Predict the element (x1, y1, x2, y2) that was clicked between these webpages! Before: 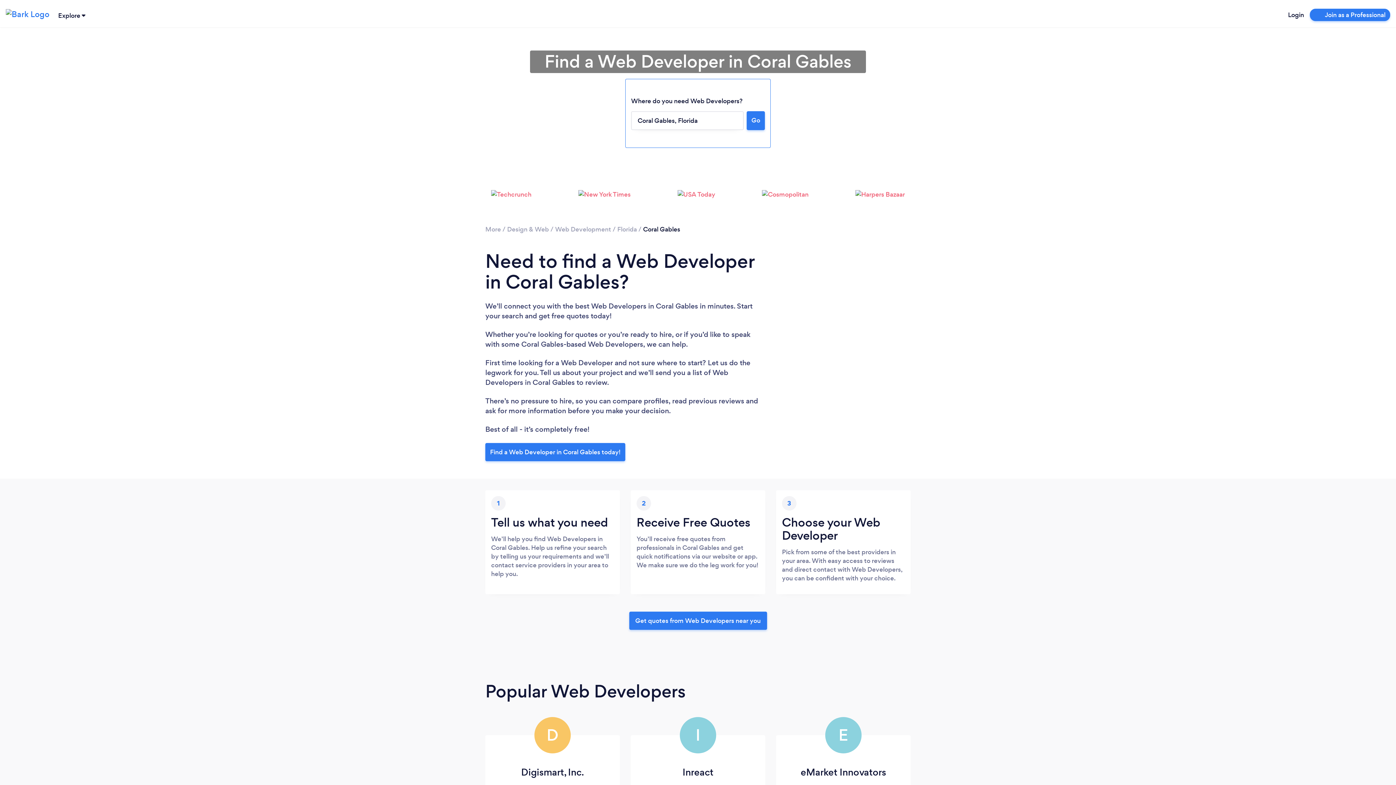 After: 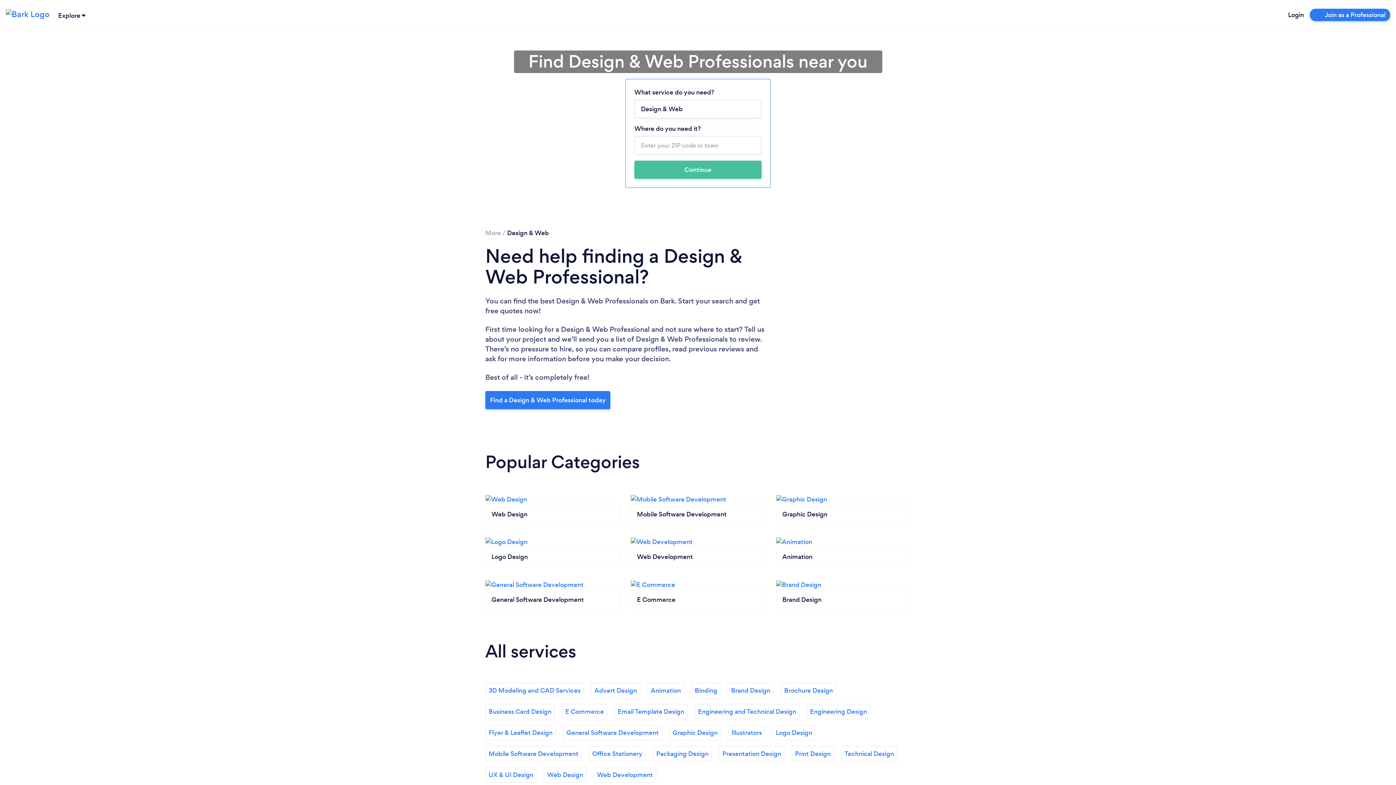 Action: label: Design & Web bbox: (507, 224, 549, 233)